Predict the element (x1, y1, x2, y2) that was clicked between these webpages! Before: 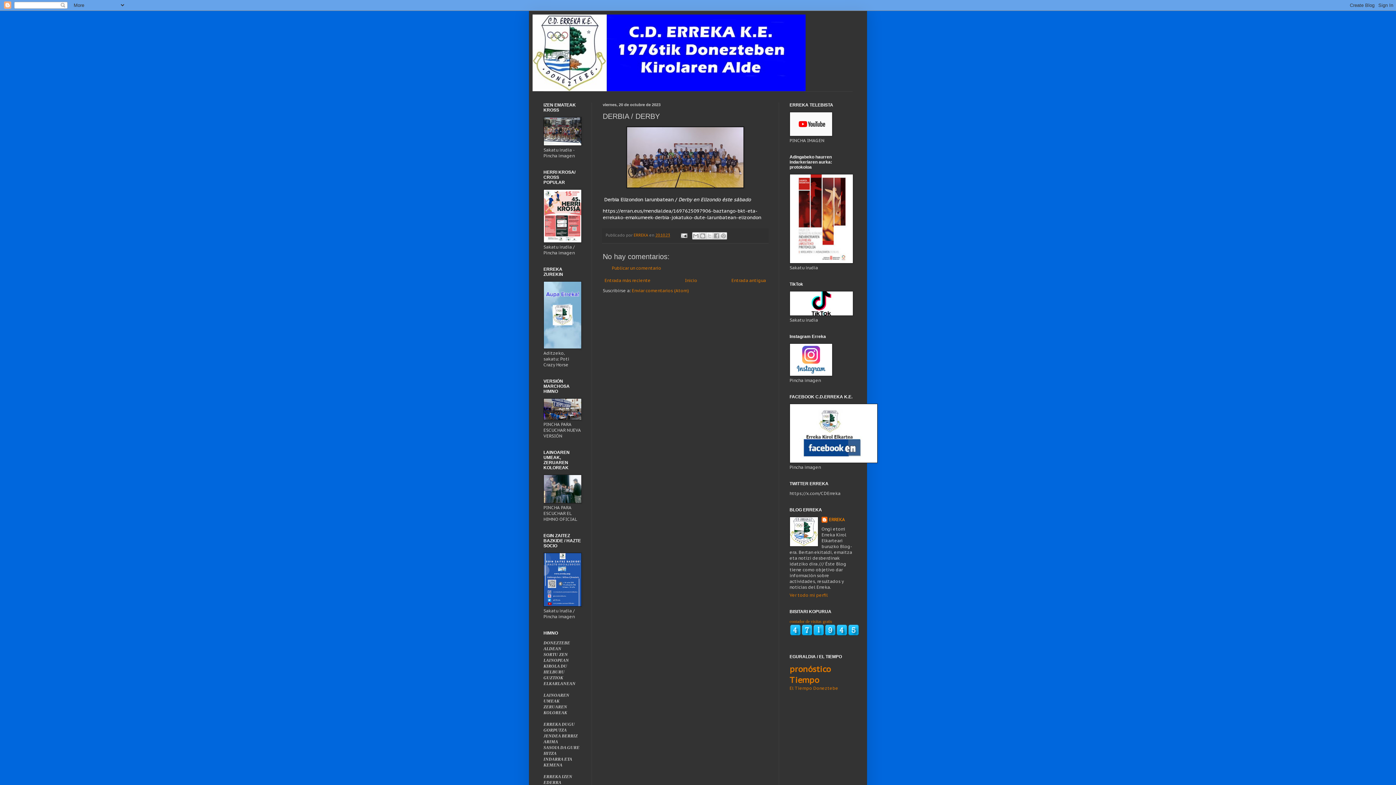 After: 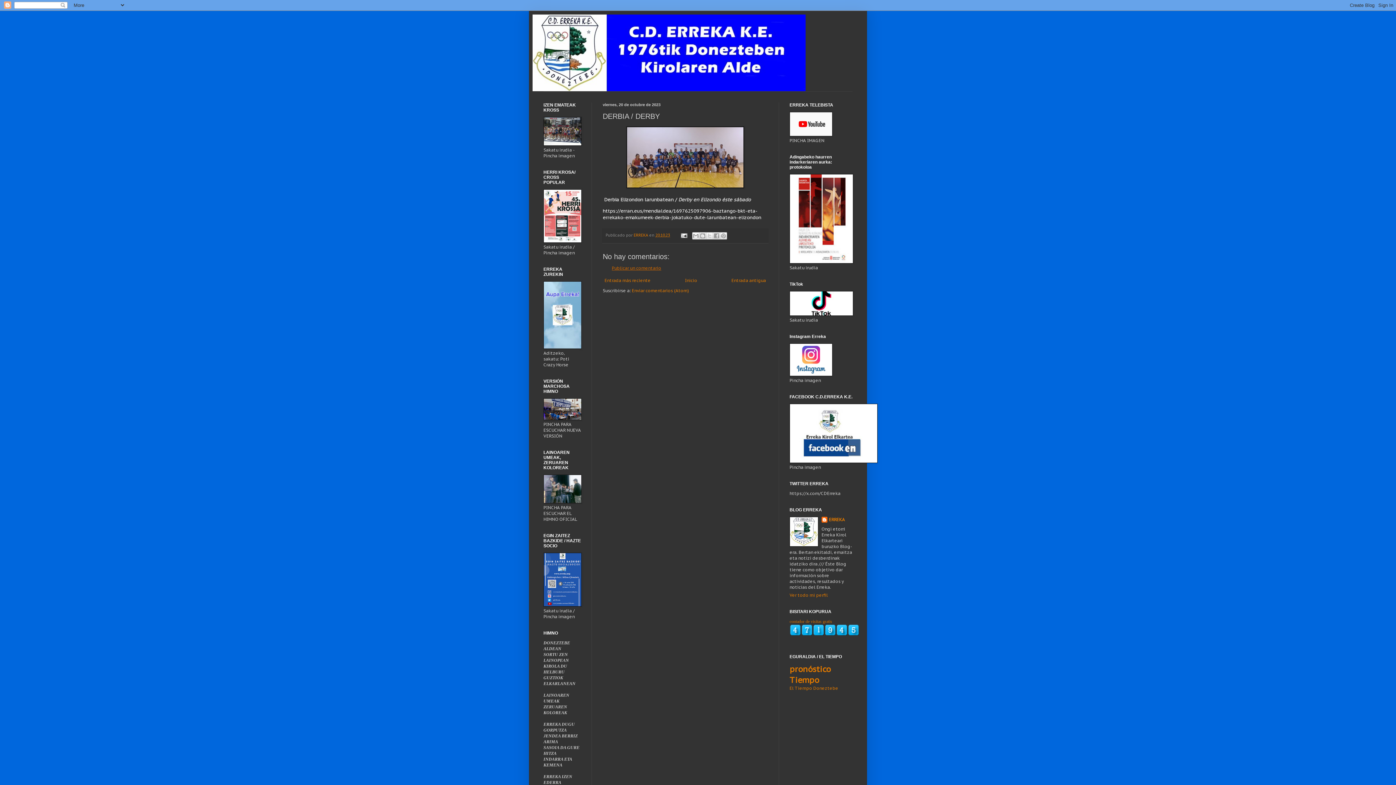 Action: label: Publicar un comentario bbox: (612, 265, 661, 270)